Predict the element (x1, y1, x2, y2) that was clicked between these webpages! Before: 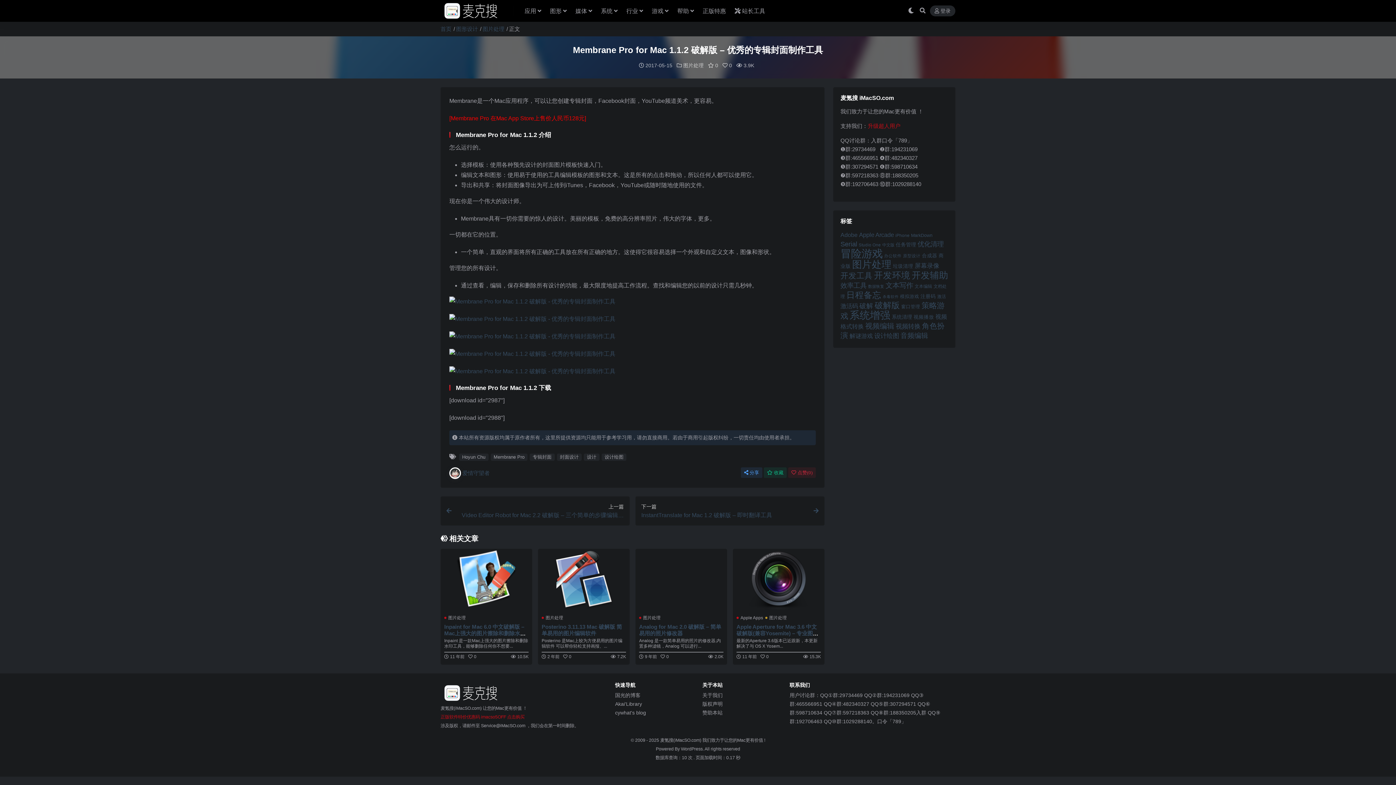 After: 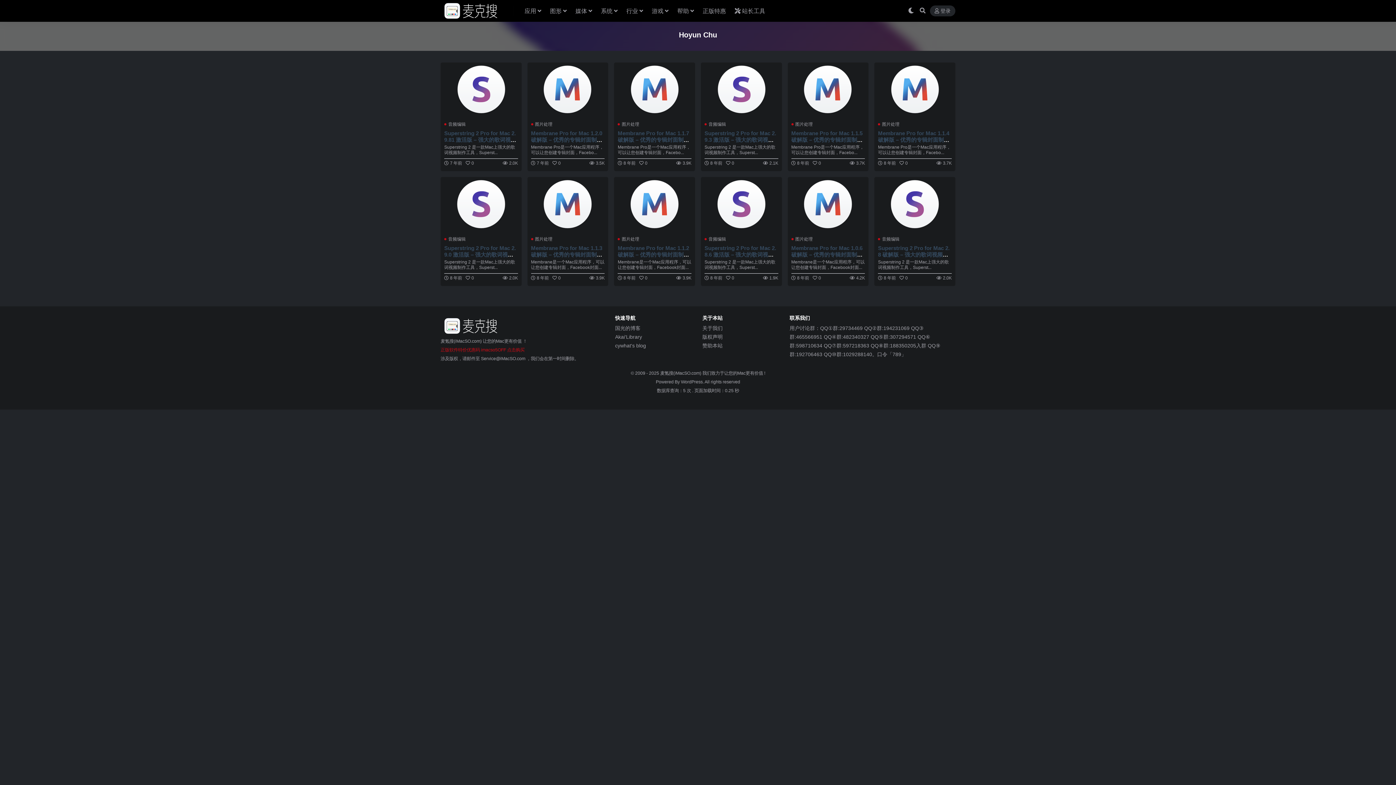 Action: bbox: (459, 453, 488, 461) label: Hoyun Chu